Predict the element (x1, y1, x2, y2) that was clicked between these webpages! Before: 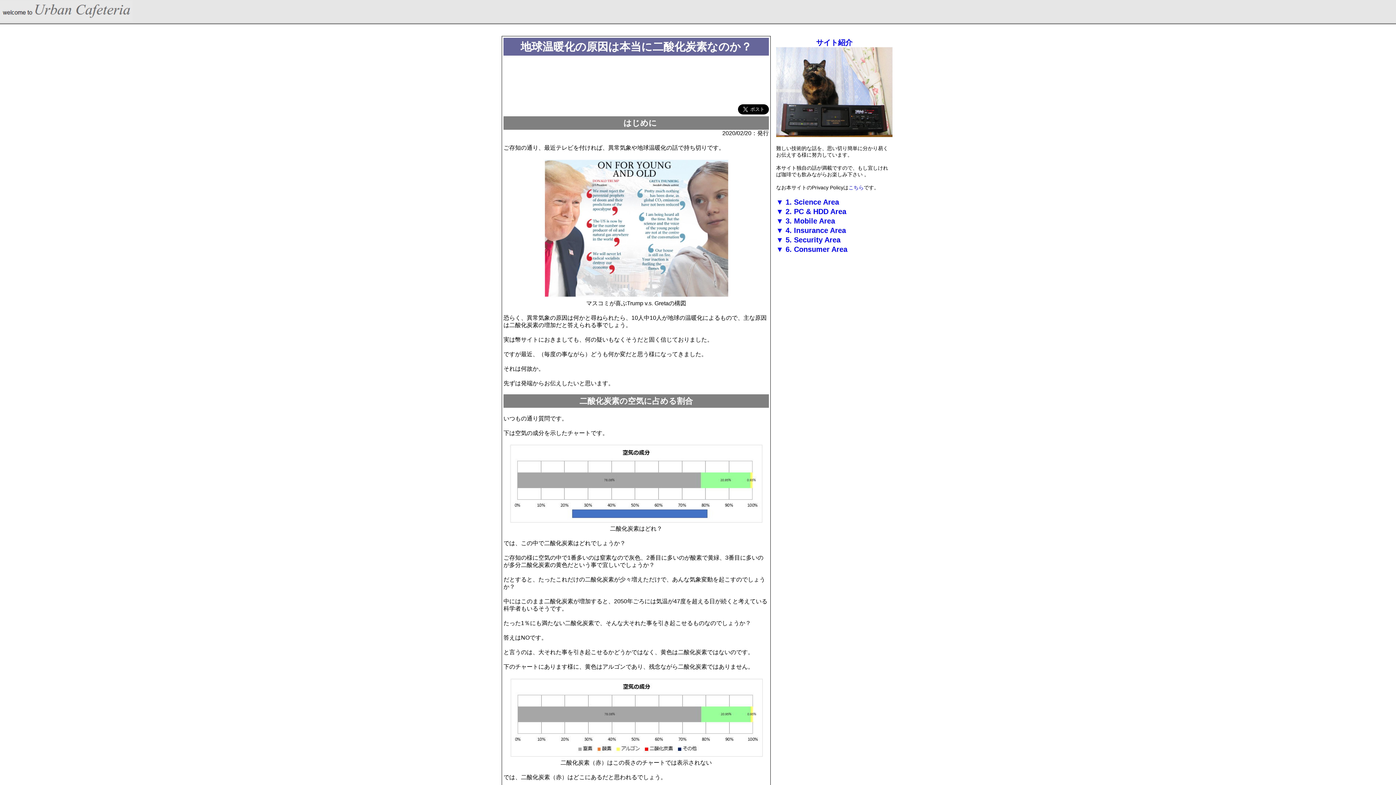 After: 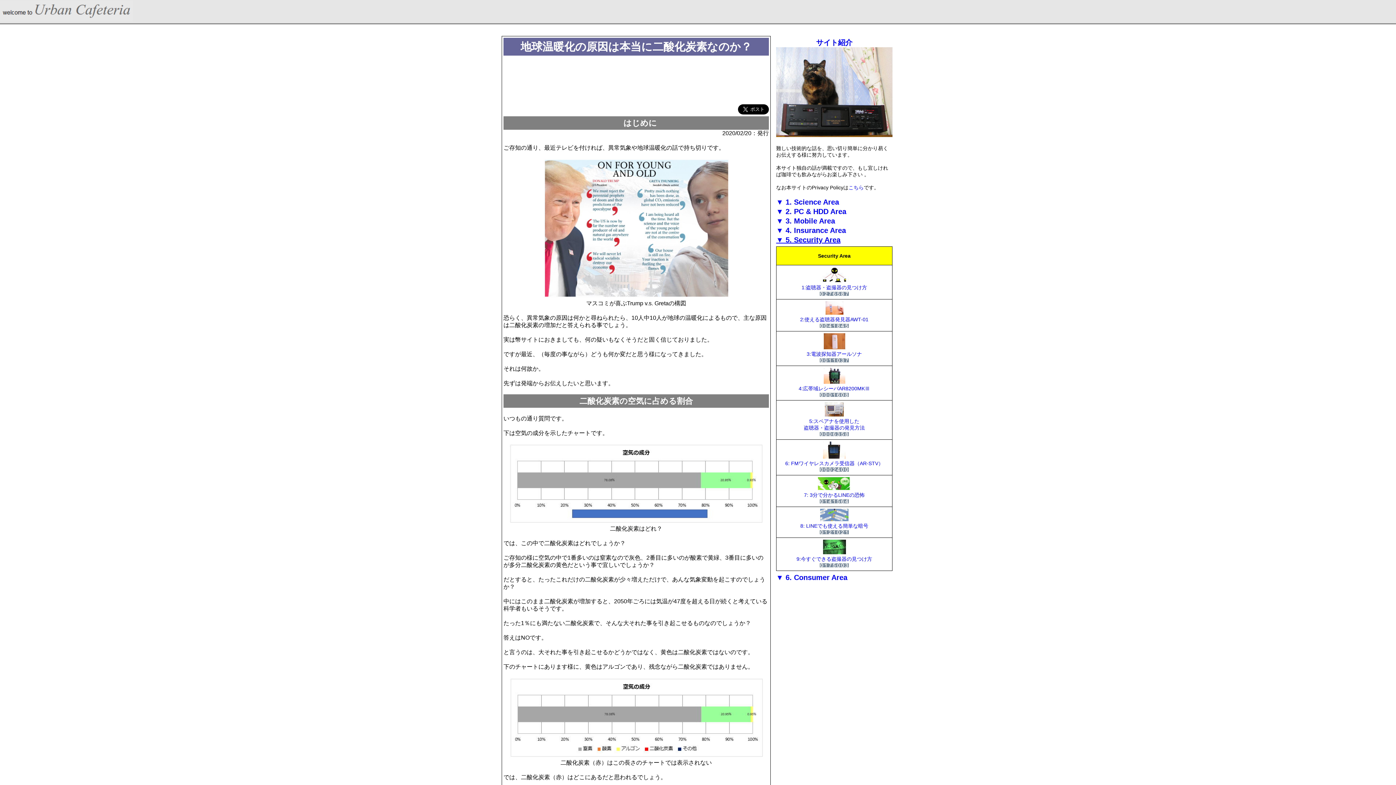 Action: label: ▼ 5. Security Area bbox: (776, 235, 892, 244)